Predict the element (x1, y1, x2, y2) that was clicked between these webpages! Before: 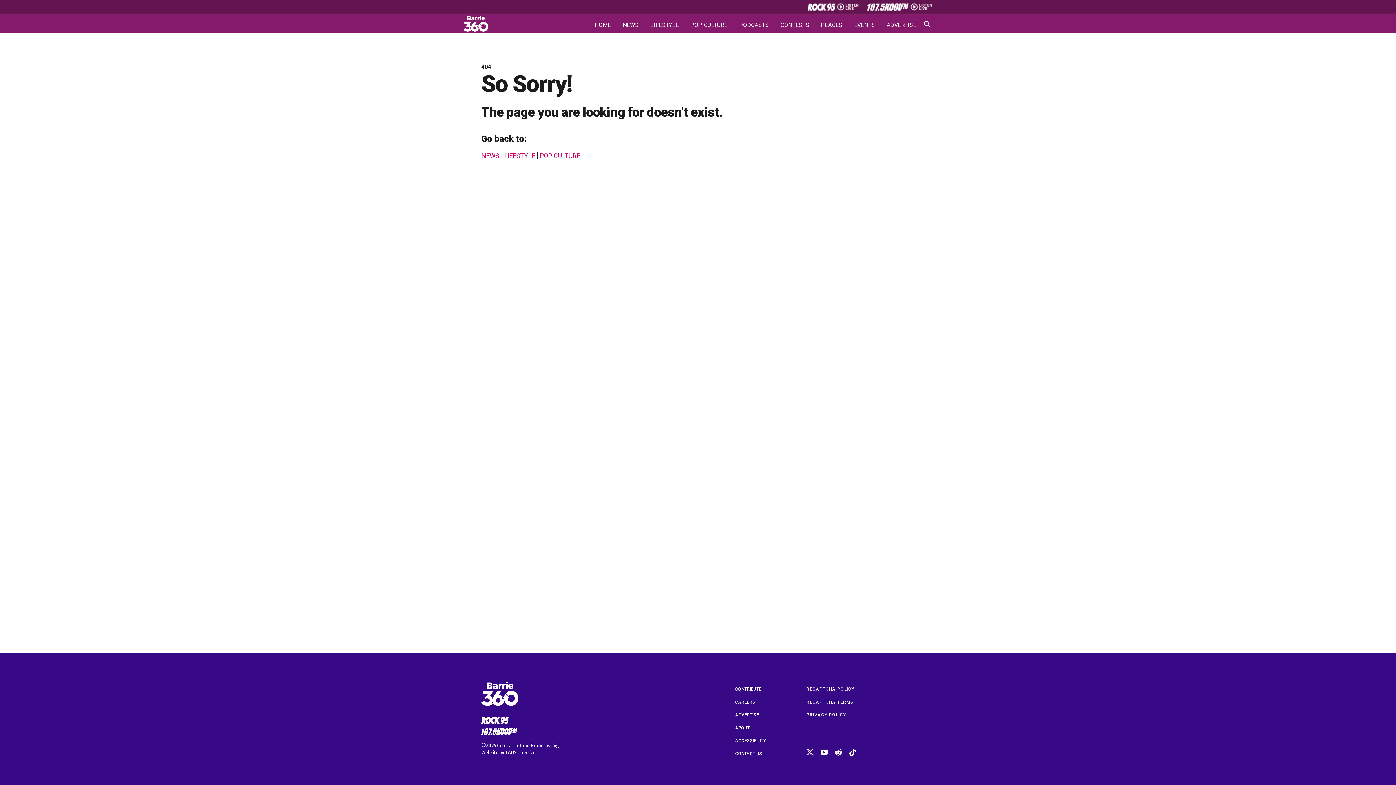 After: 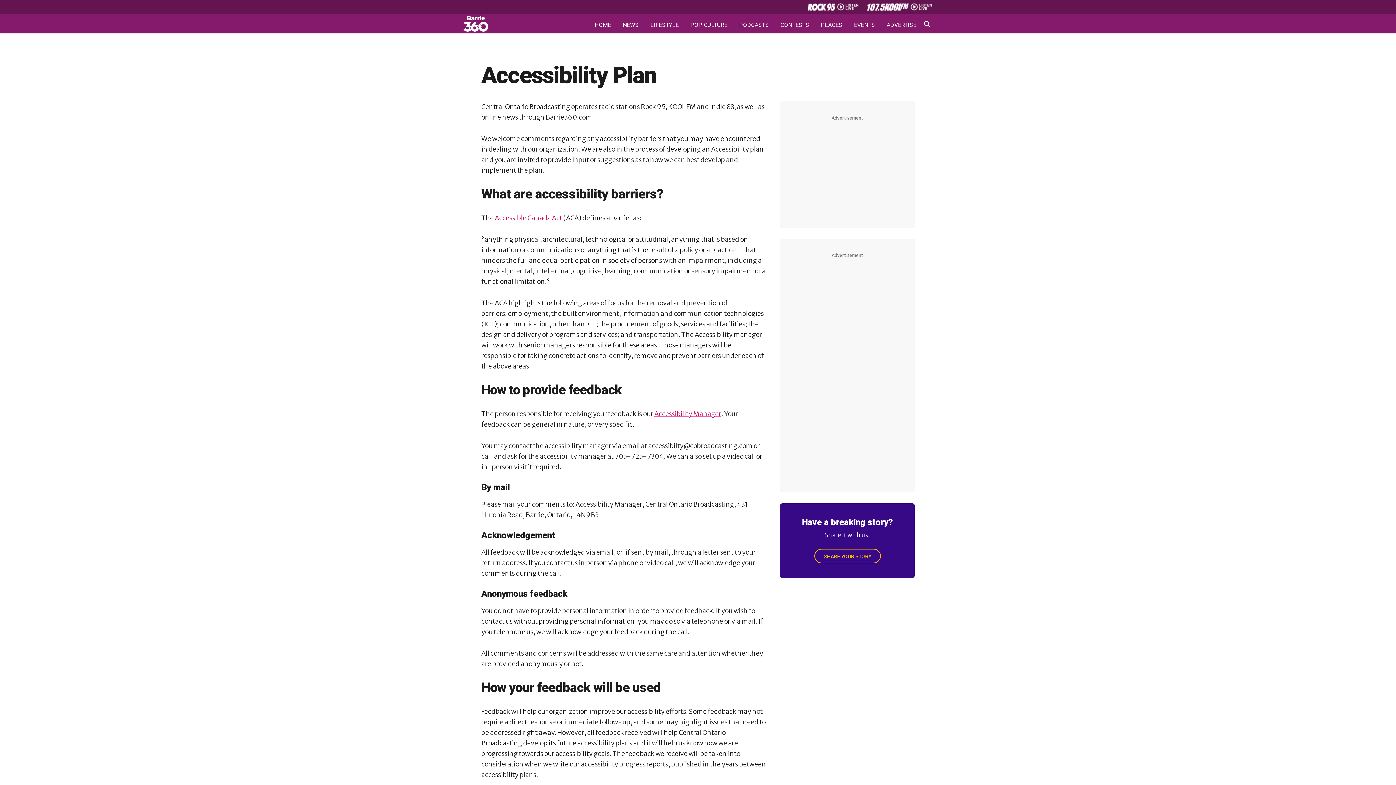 Action: bbox: (735, 737, 766, 743) label: ACCESSIBILITY